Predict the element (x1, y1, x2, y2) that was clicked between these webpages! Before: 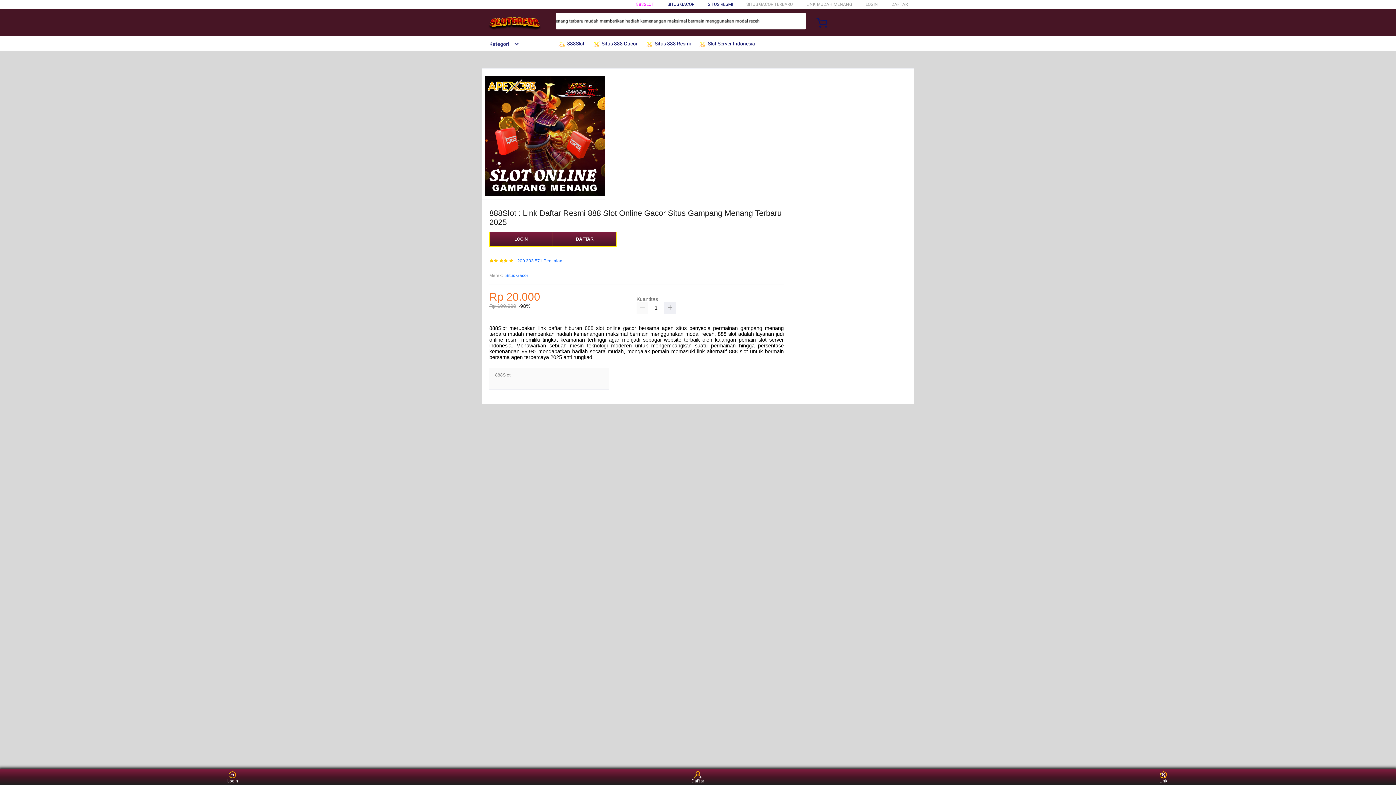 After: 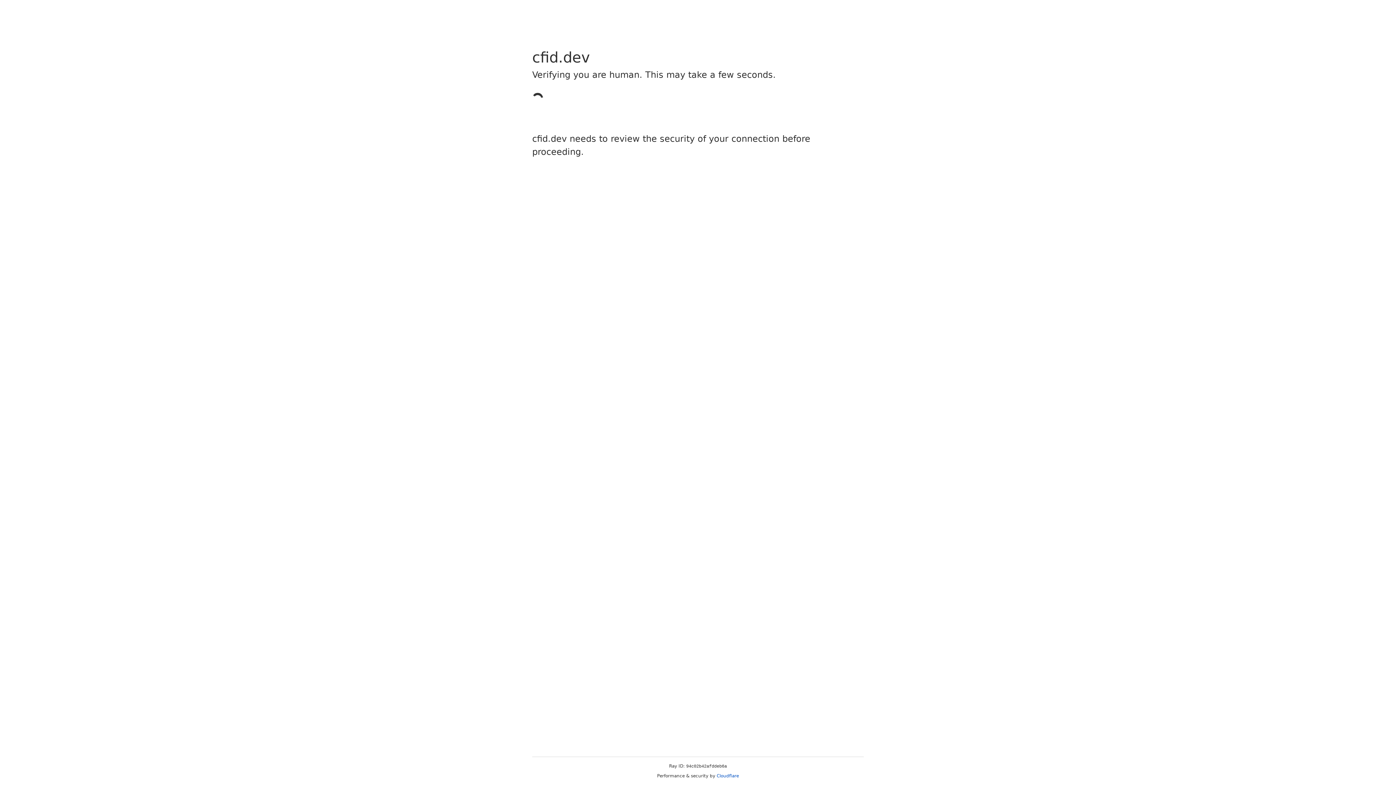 Action: label: DAFTAR bbox: (891, 1, 908, 6)